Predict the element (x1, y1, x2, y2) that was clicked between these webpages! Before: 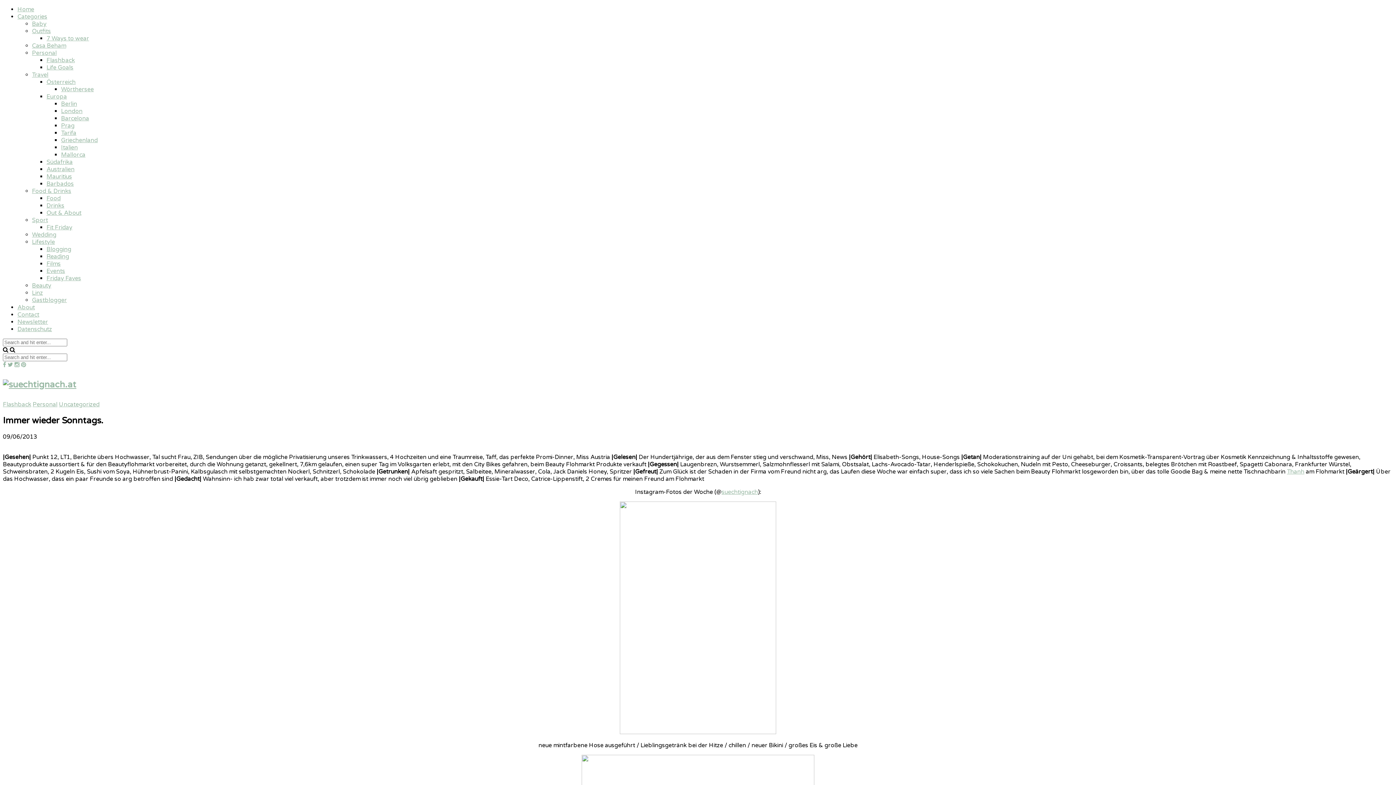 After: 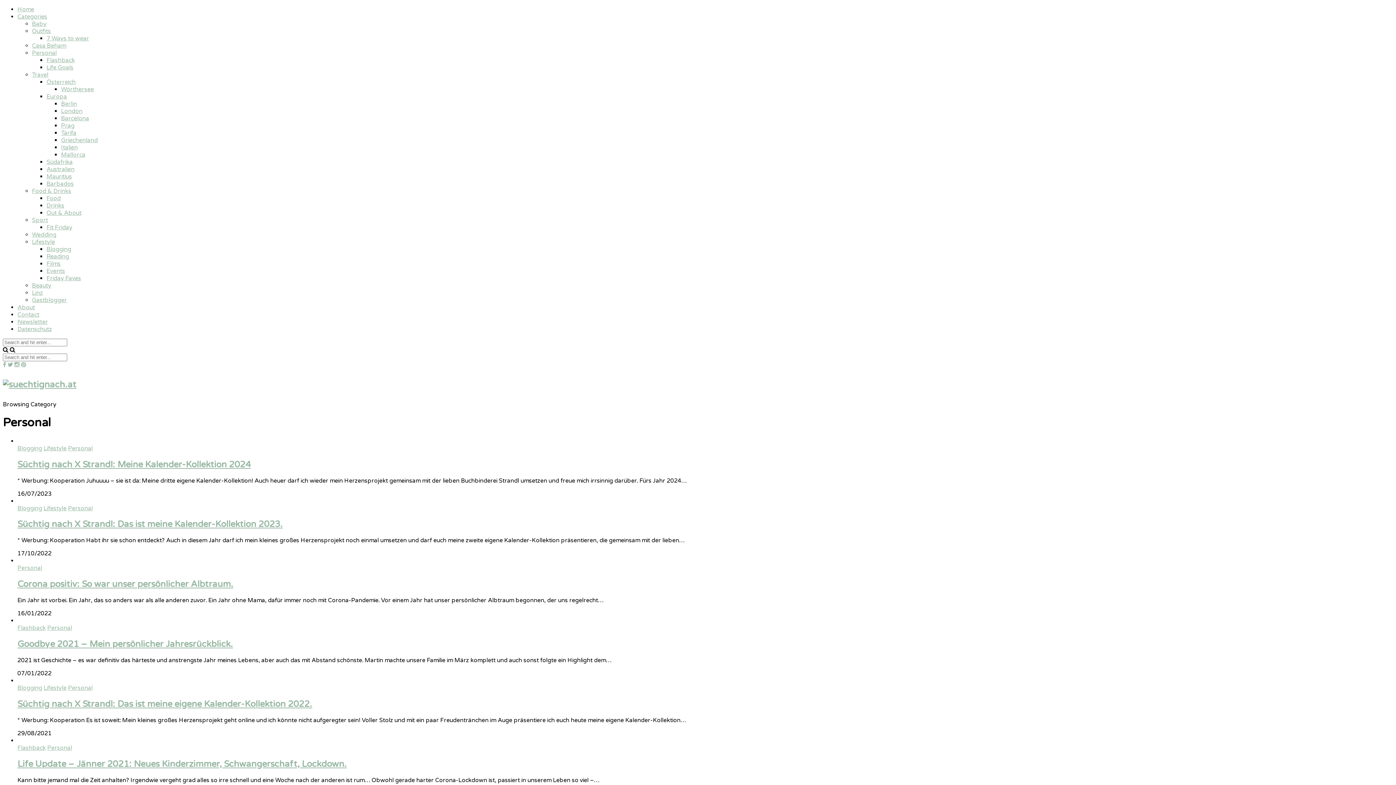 Action: bbox: (32, 401, 57, 408) label: Personal